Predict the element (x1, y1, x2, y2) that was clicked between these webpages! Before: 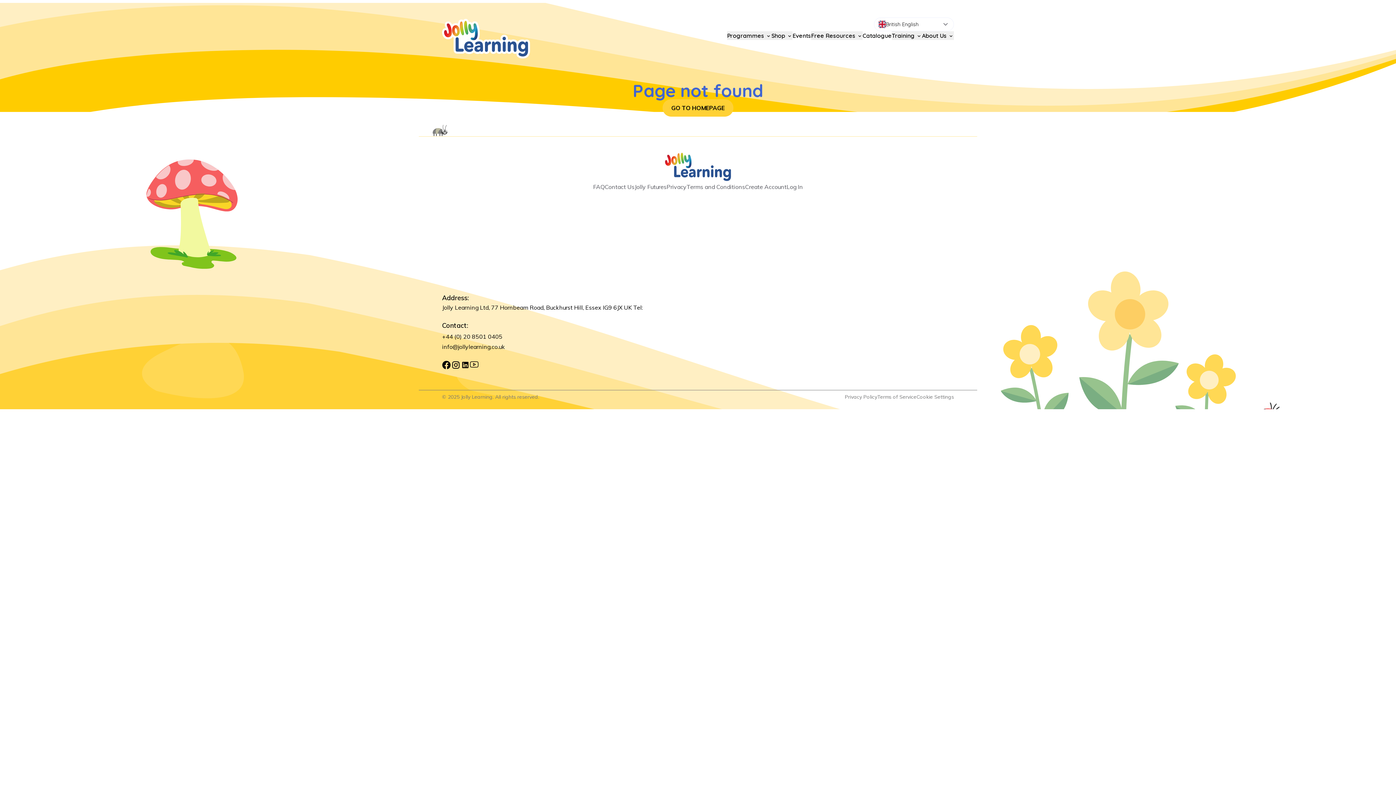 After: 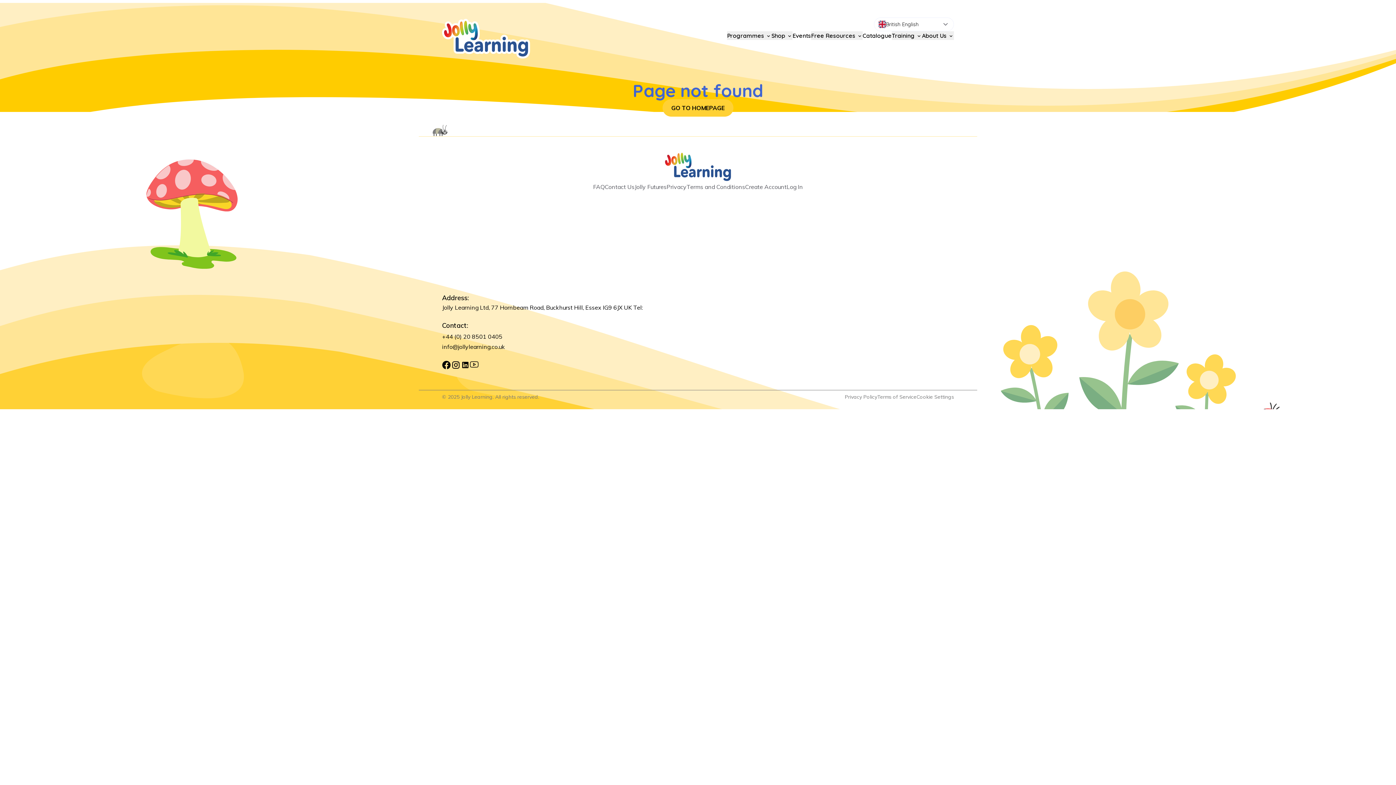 Action: bbox: (442, 332, 954, 340) label: +44 (0) 20 8501 0405